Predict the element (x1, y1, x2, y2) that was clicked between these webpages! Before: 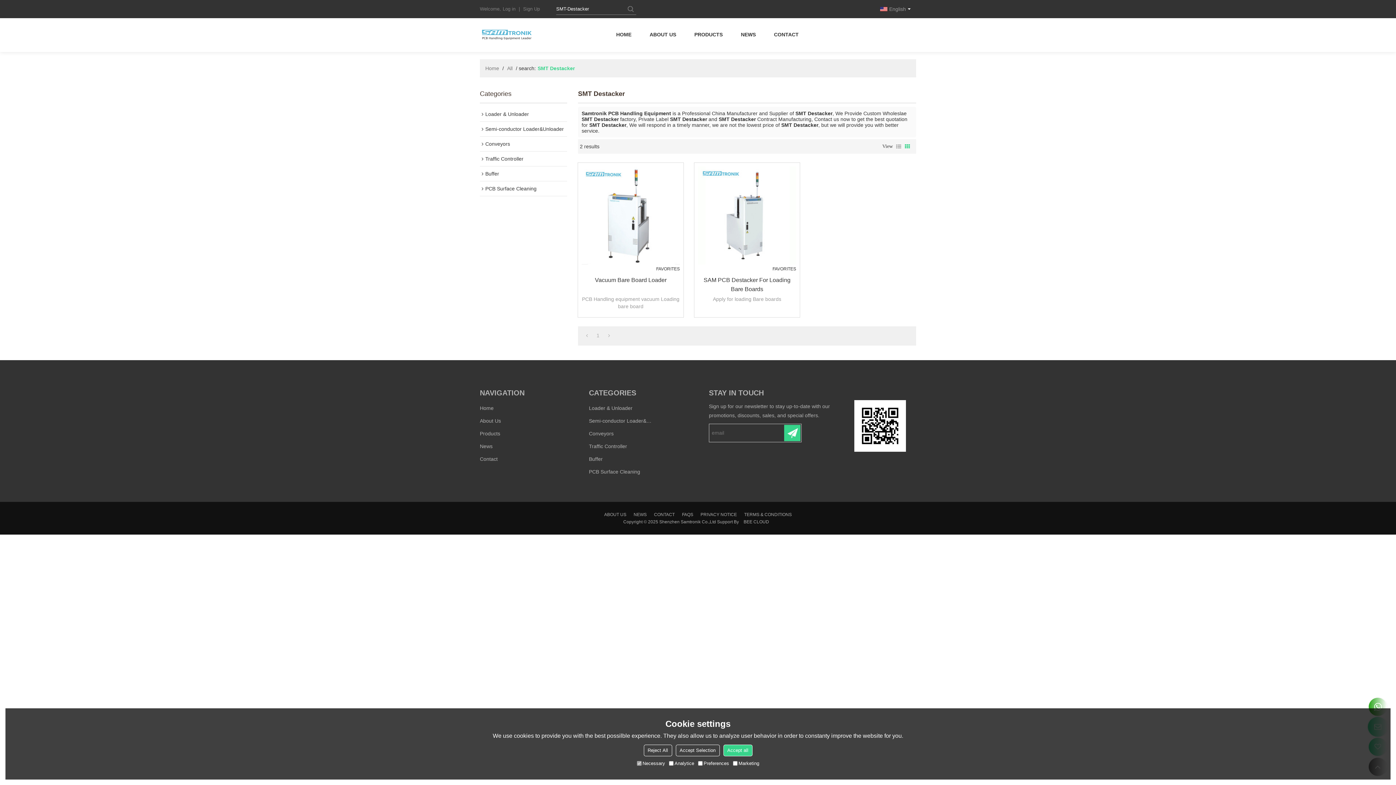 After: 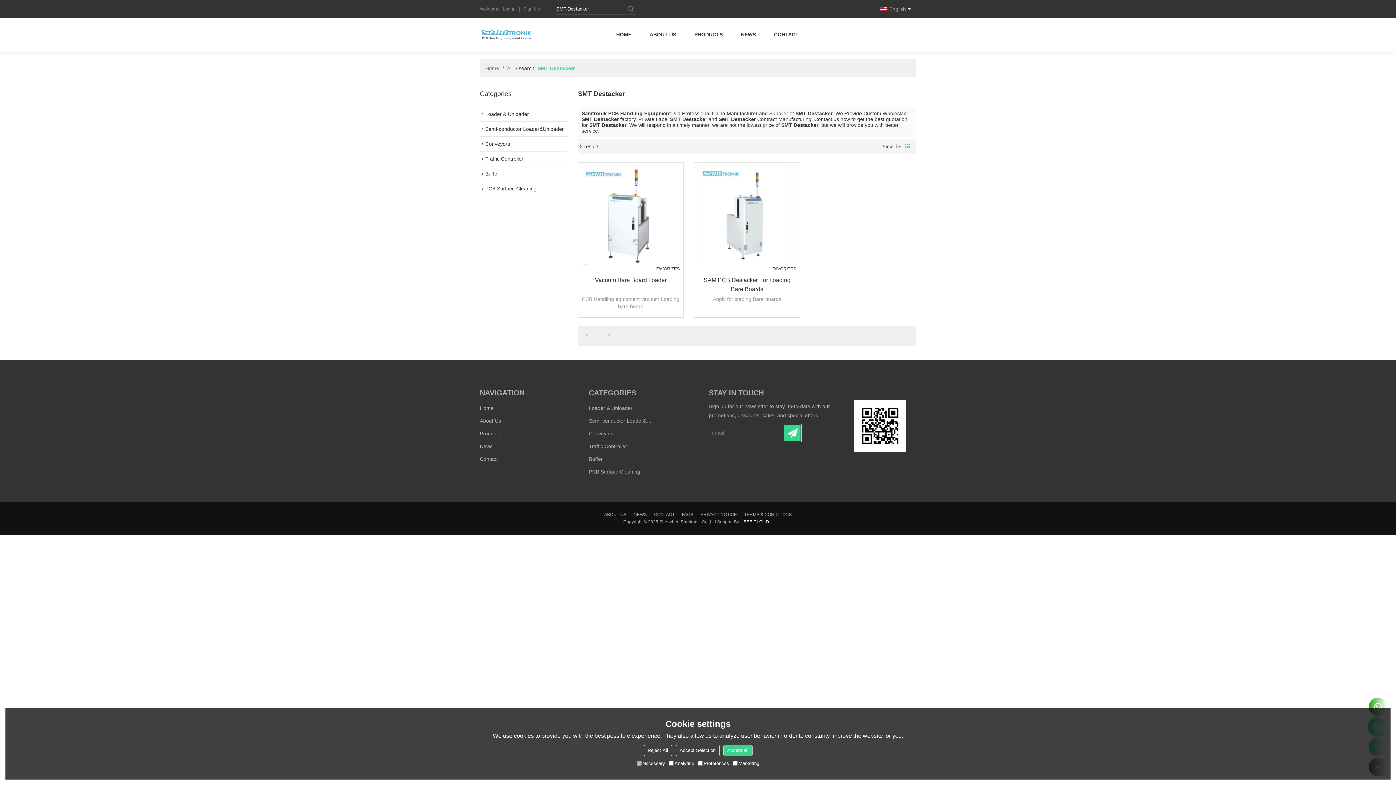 Action: bbox: (740, 518, 772, 525) label: BEE CLOUD